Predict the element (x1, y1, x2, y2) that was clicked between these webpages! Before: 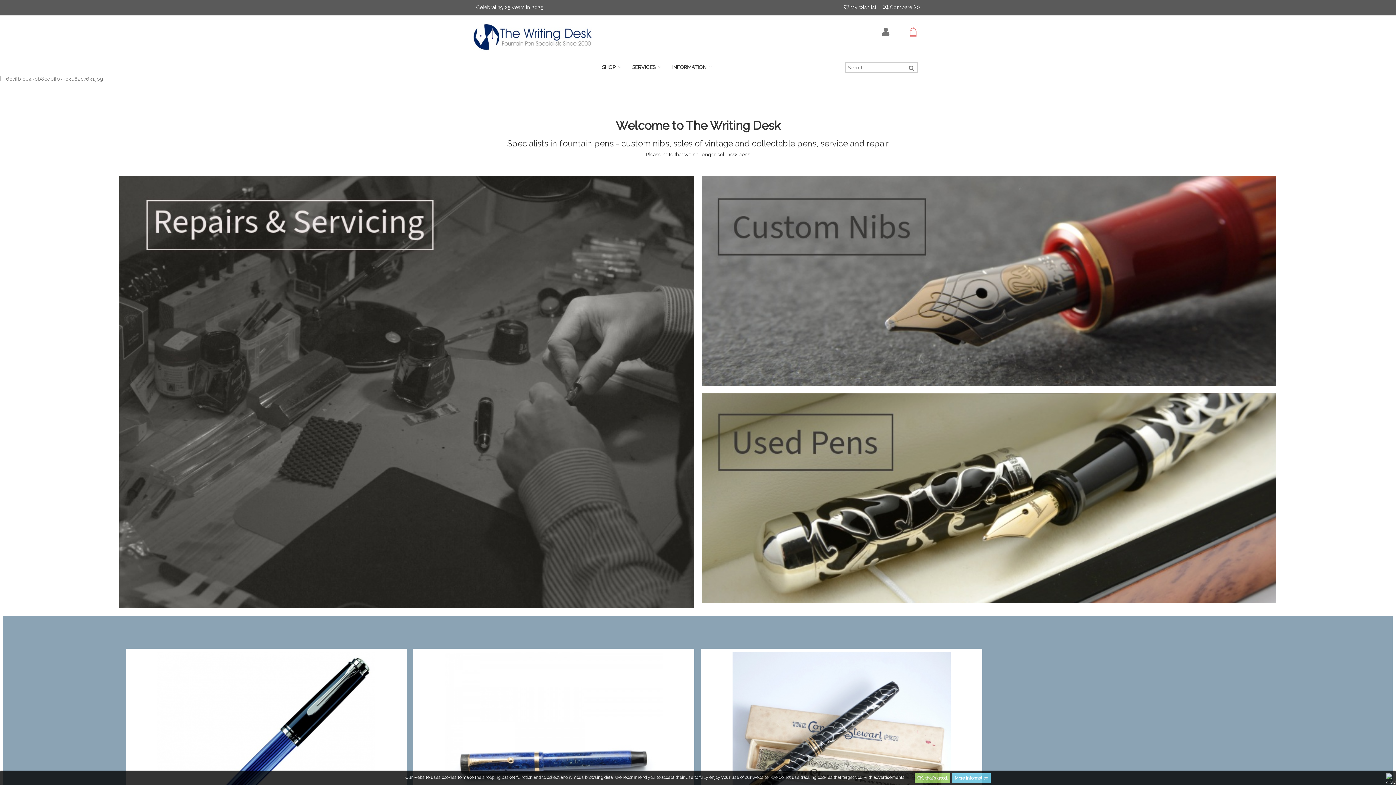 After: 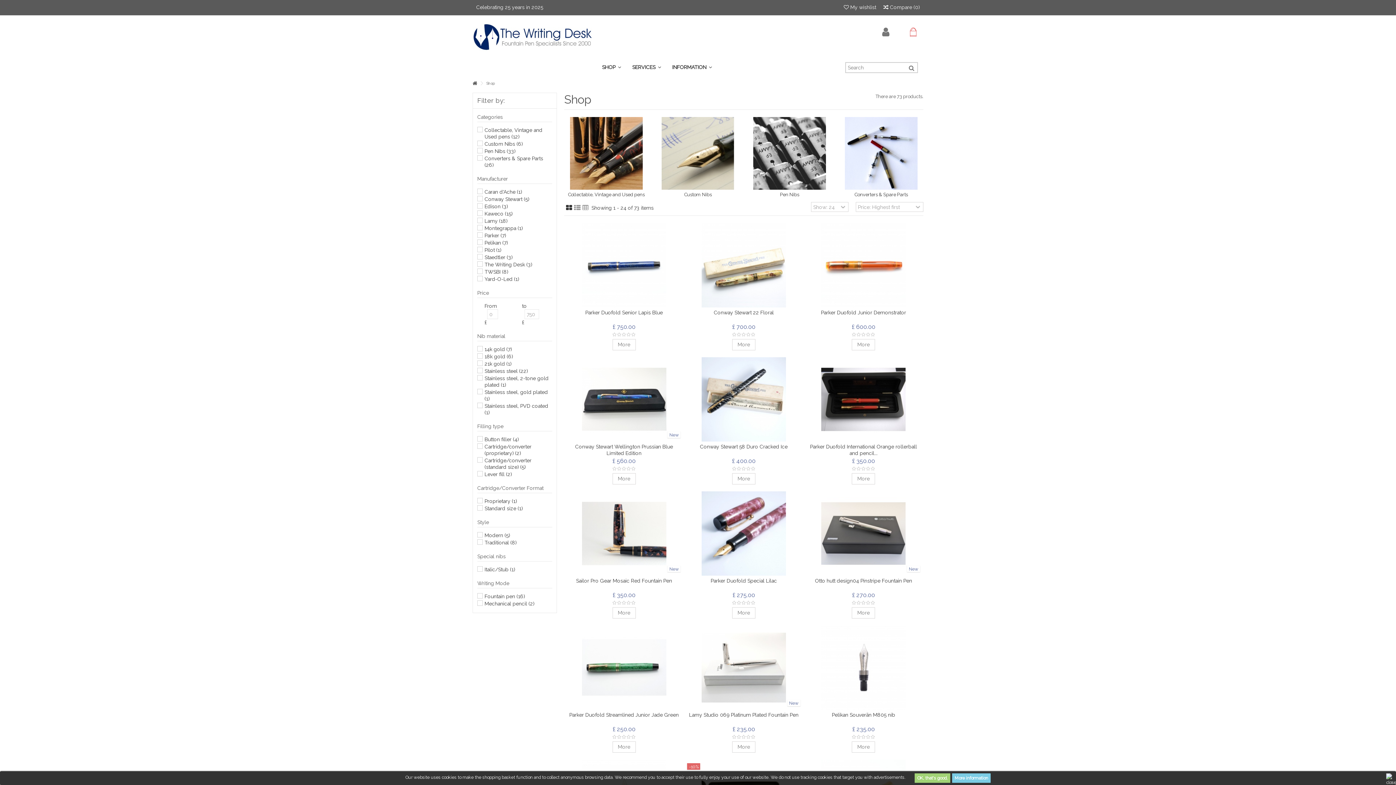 Action: label: SHOP  bbox: (596, 59, 626, 75)